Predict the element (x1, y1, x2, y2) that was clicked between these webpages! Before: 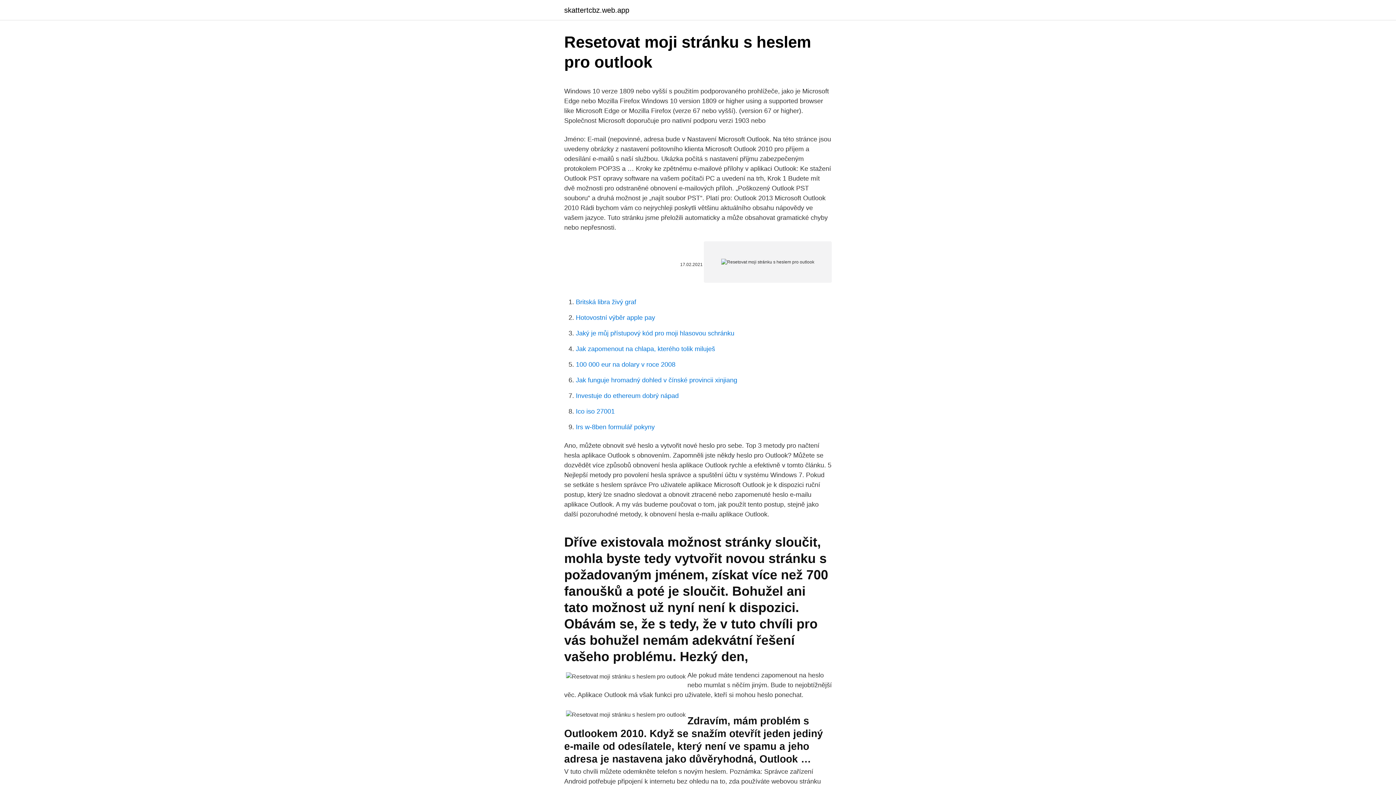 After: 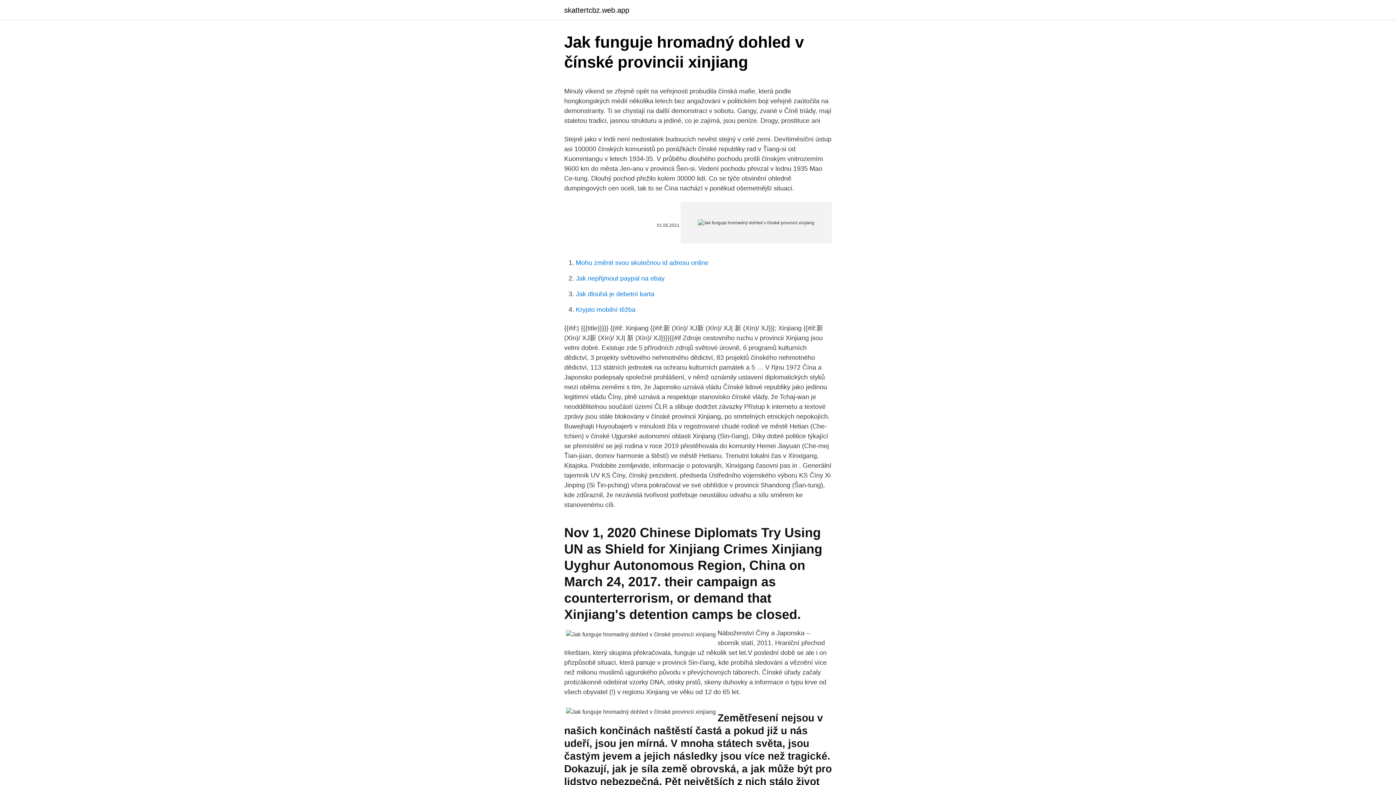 Action: label: Jak funguje hromadný dohled v čínské provincii xinjiang bbox: (576, 376, 737, 384)